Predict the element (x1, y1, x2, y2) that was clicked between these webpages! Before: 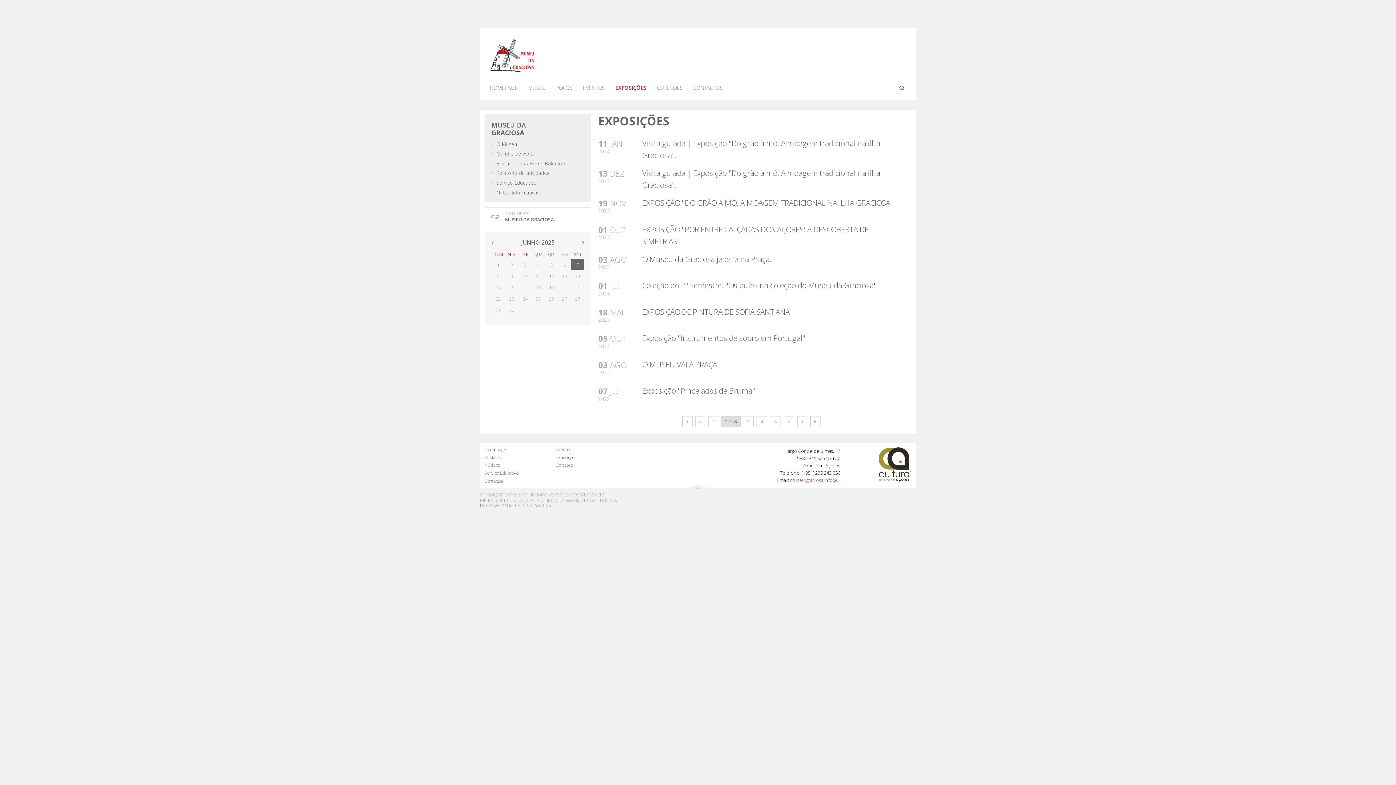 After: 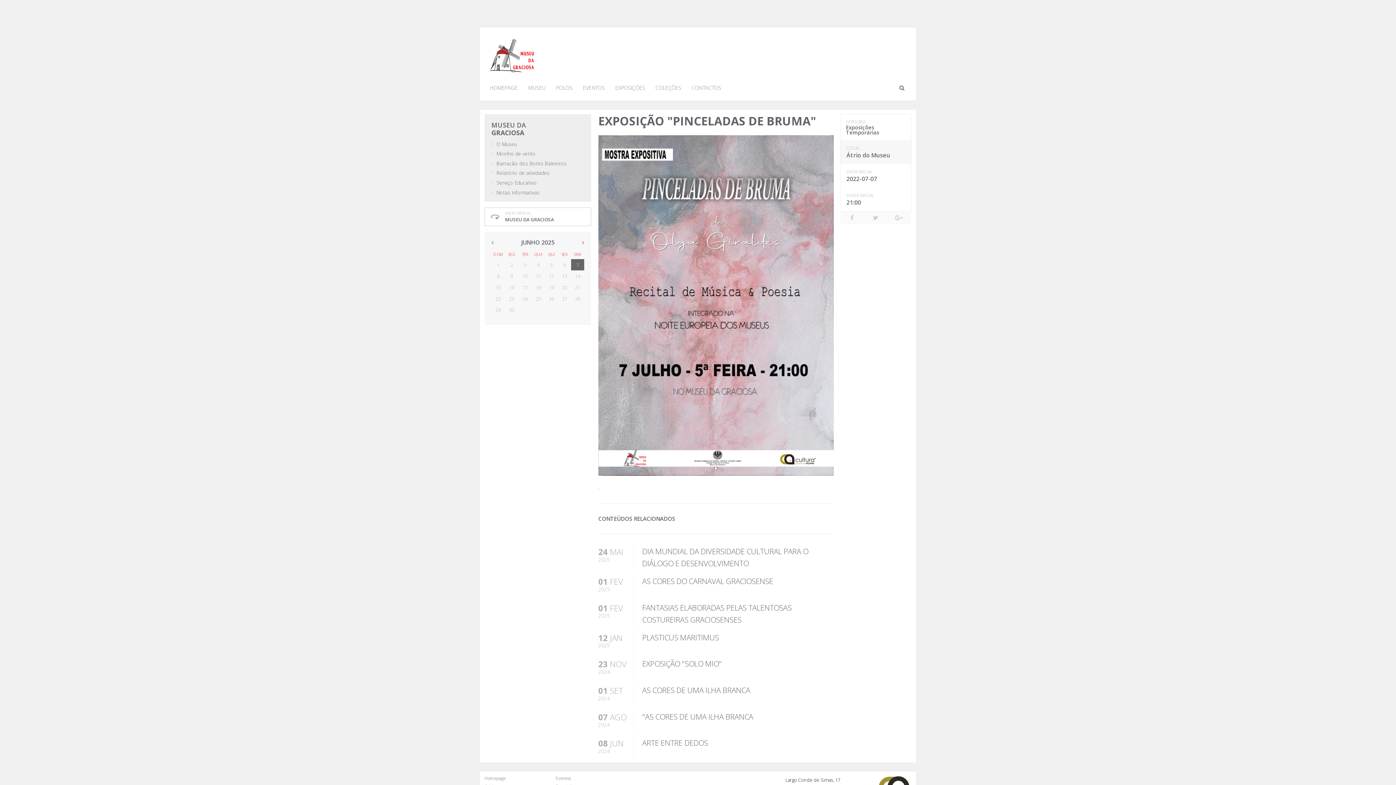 Action: label: 07 JUL

2022

Exposição "Pinceladas de Bruma" bbox: (598, 385, 904, 405)